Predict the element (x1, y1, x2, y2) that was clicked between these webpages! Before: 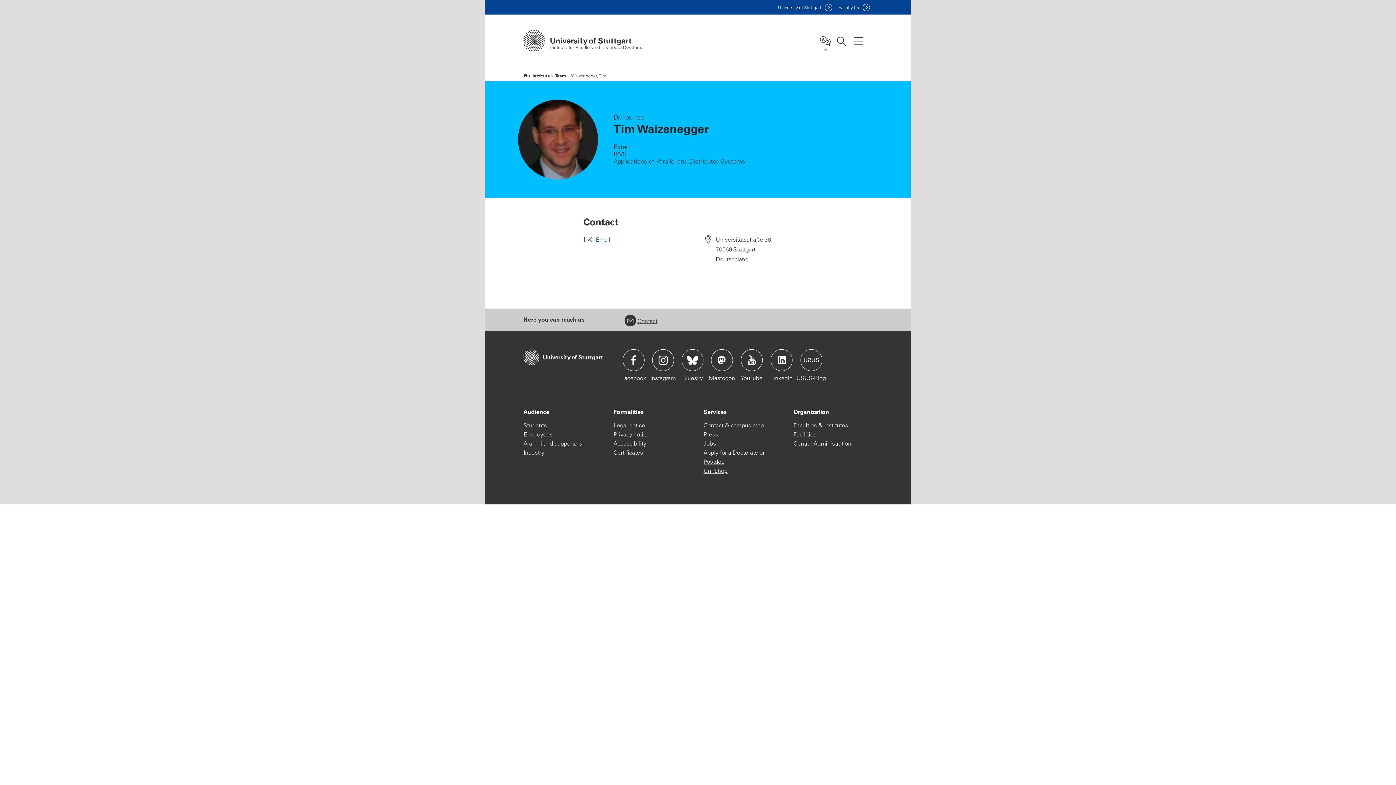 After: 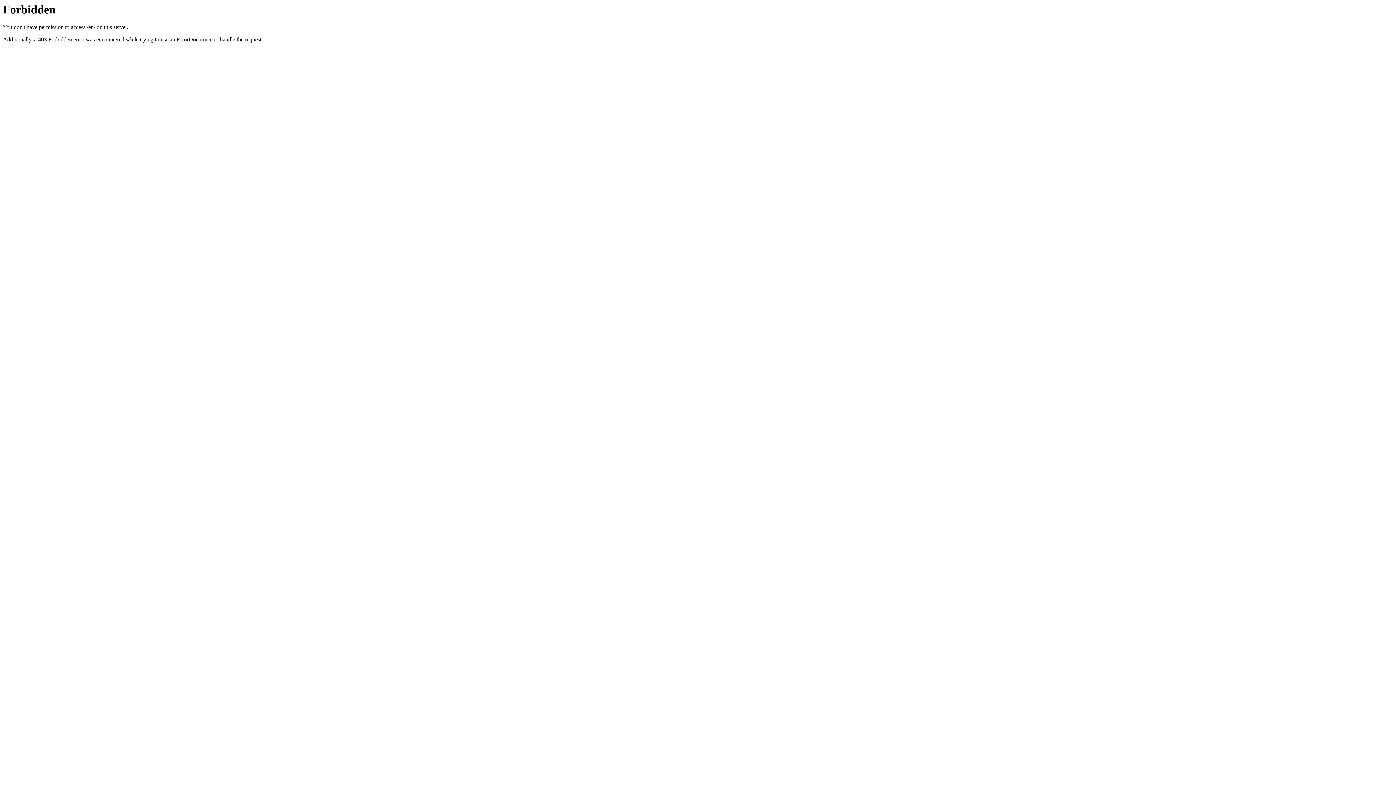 Action: label: Uni-Shop bbox: (703, 466, 727, 475)